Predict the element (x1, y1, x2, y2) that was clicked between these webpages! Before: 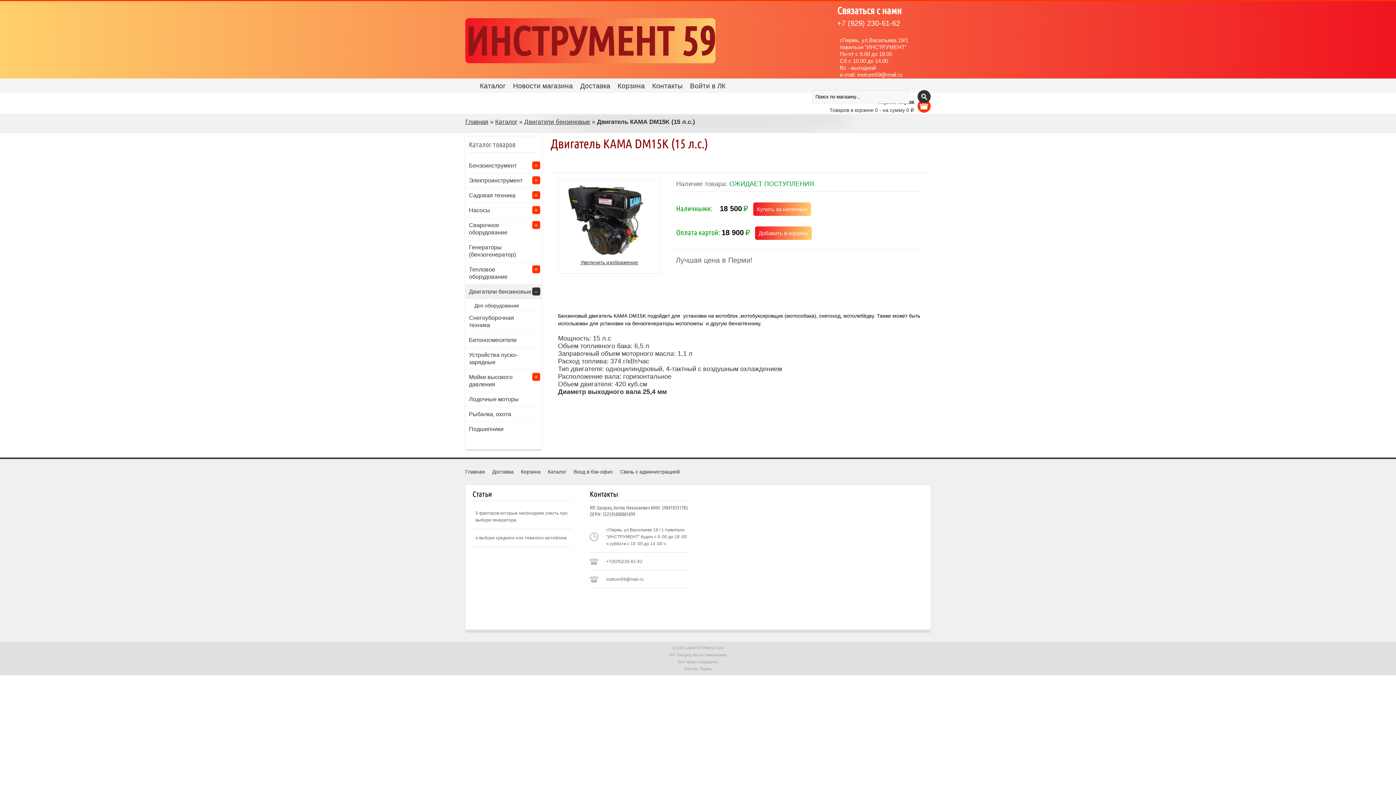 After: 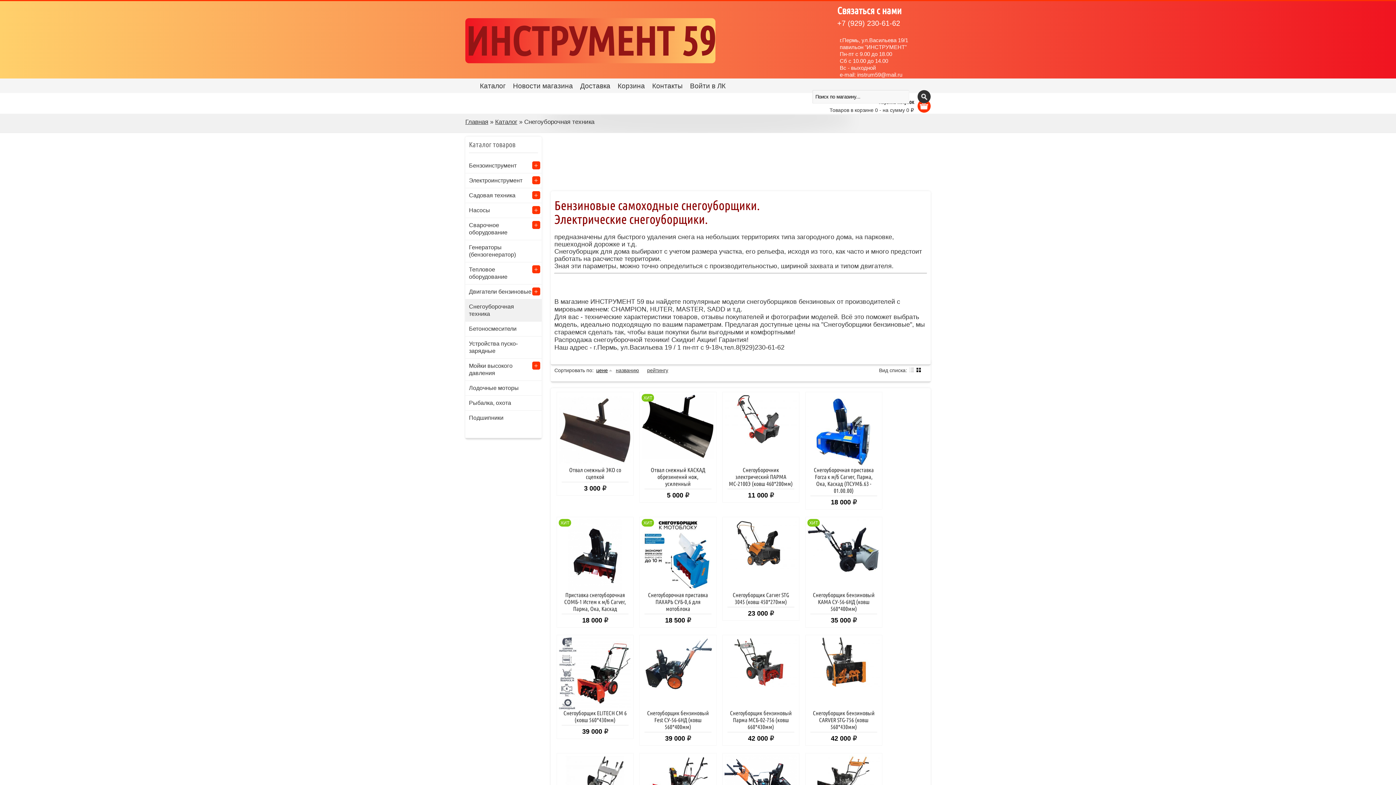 Action: label: Снегоуборочная техника bbox: (465, 310, 541, 332)